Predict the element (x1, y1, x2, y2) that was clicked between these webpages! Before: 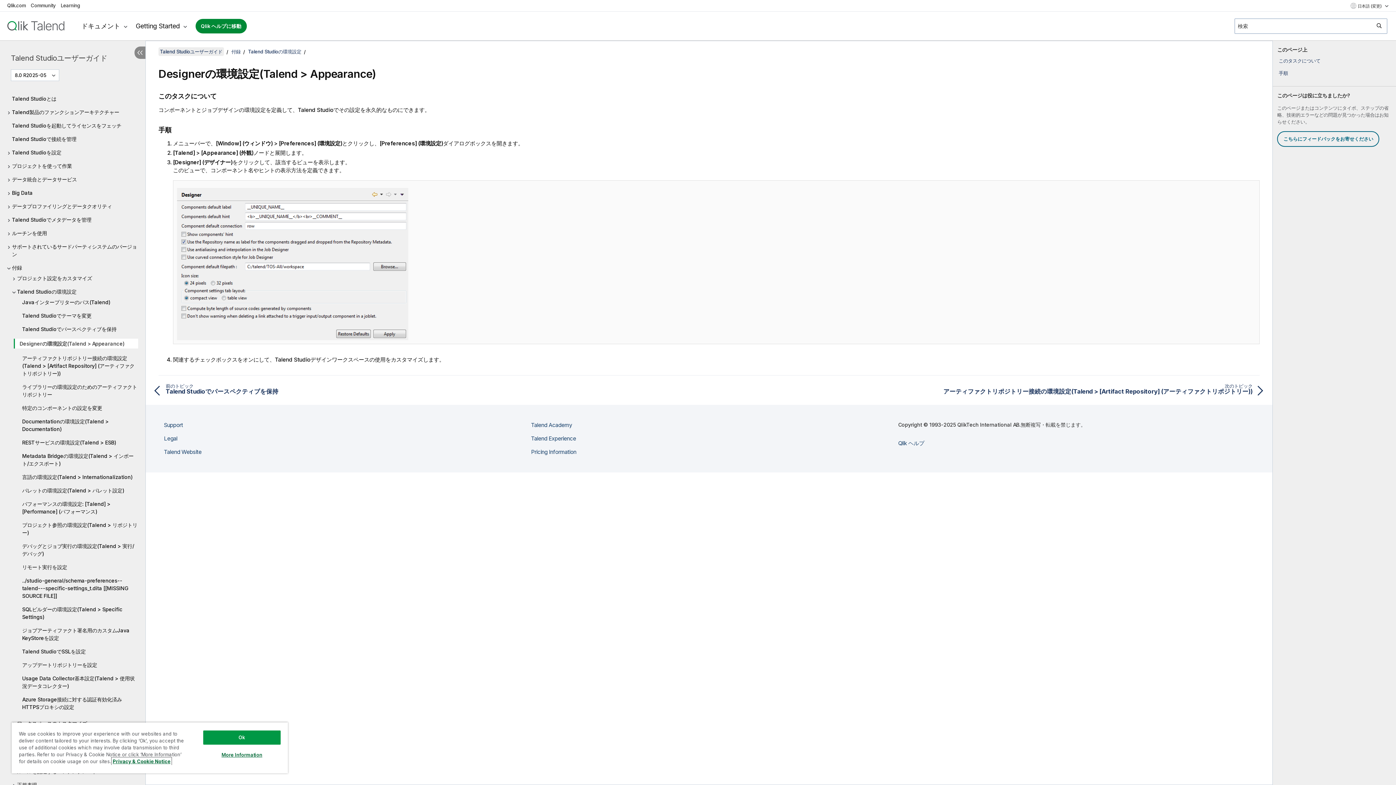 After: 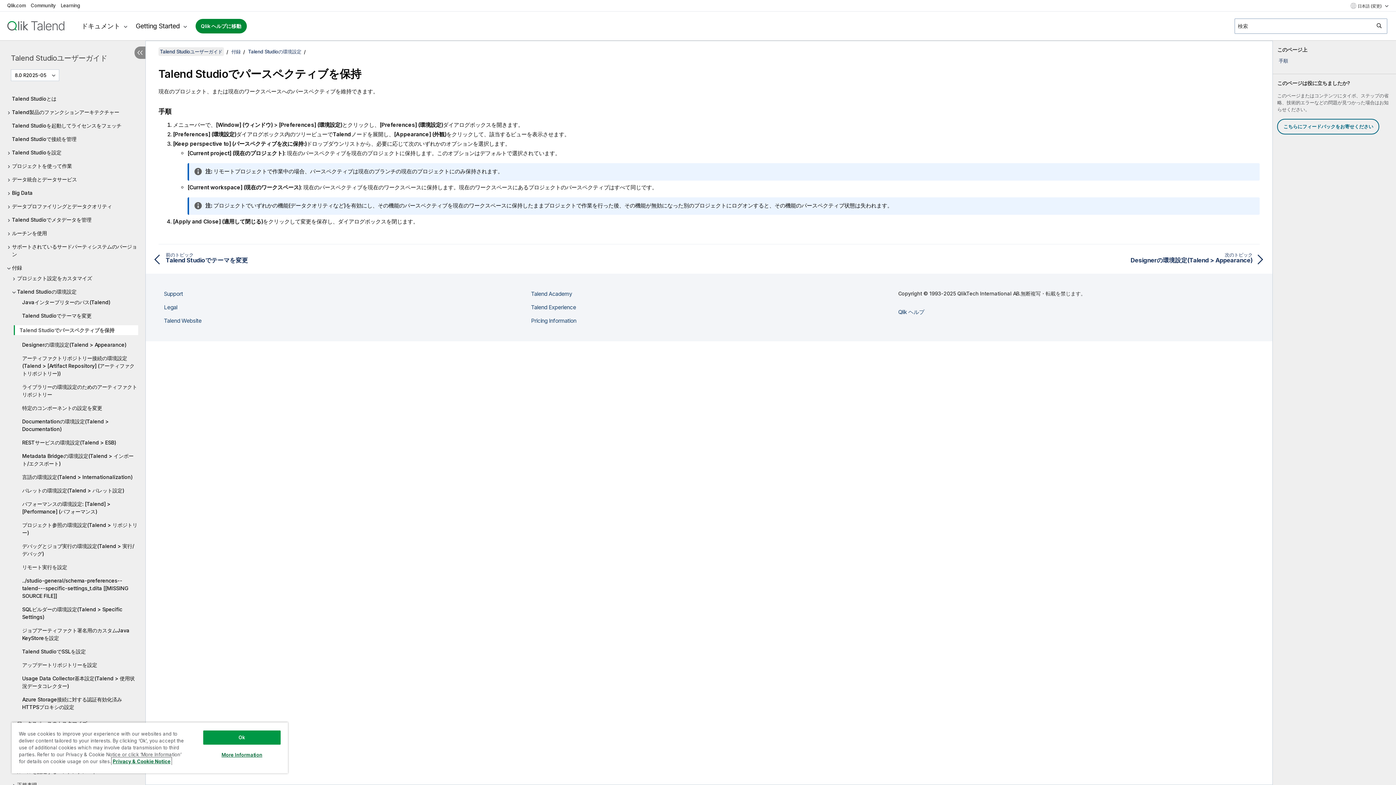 Action: bbox: (17, 325, 138, 333) label: Talend Studioでパースペクティブを保持